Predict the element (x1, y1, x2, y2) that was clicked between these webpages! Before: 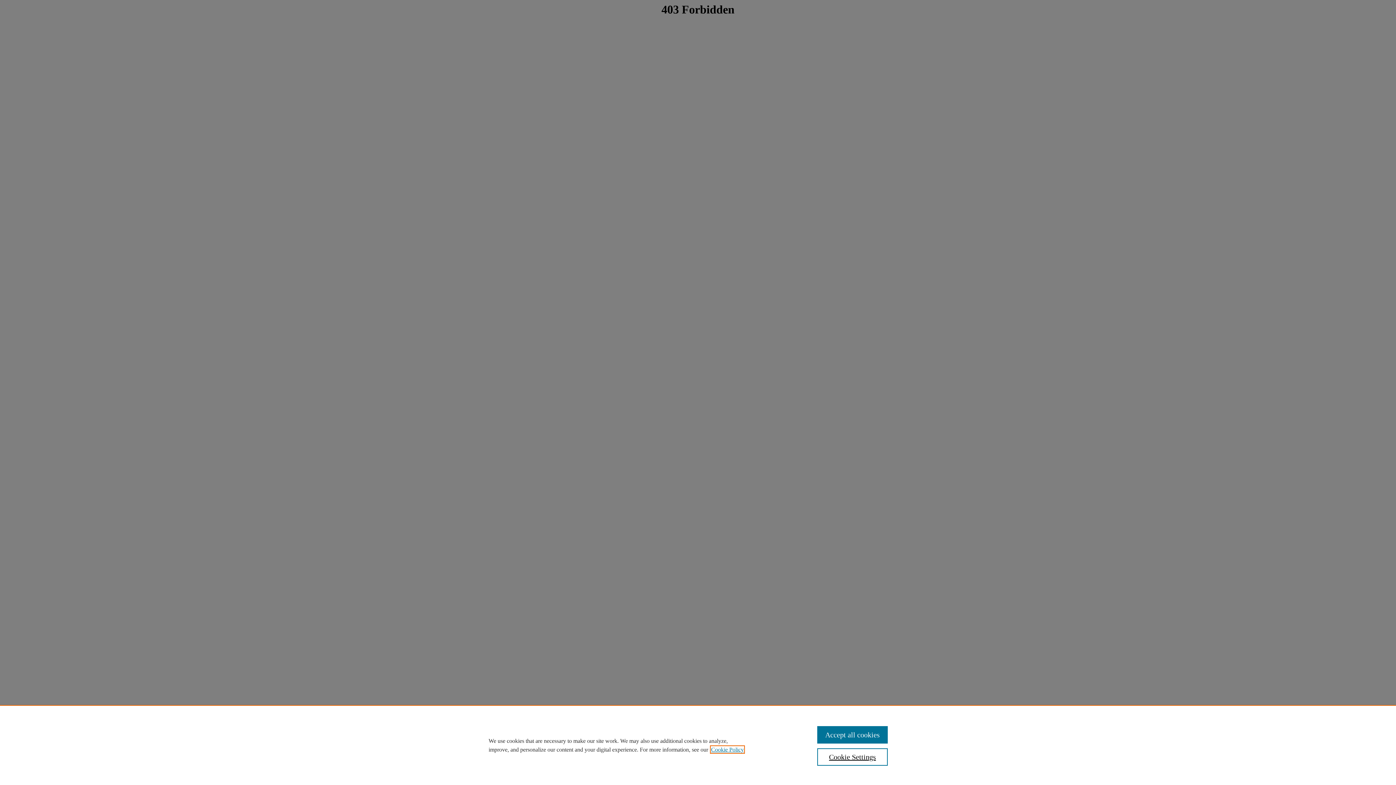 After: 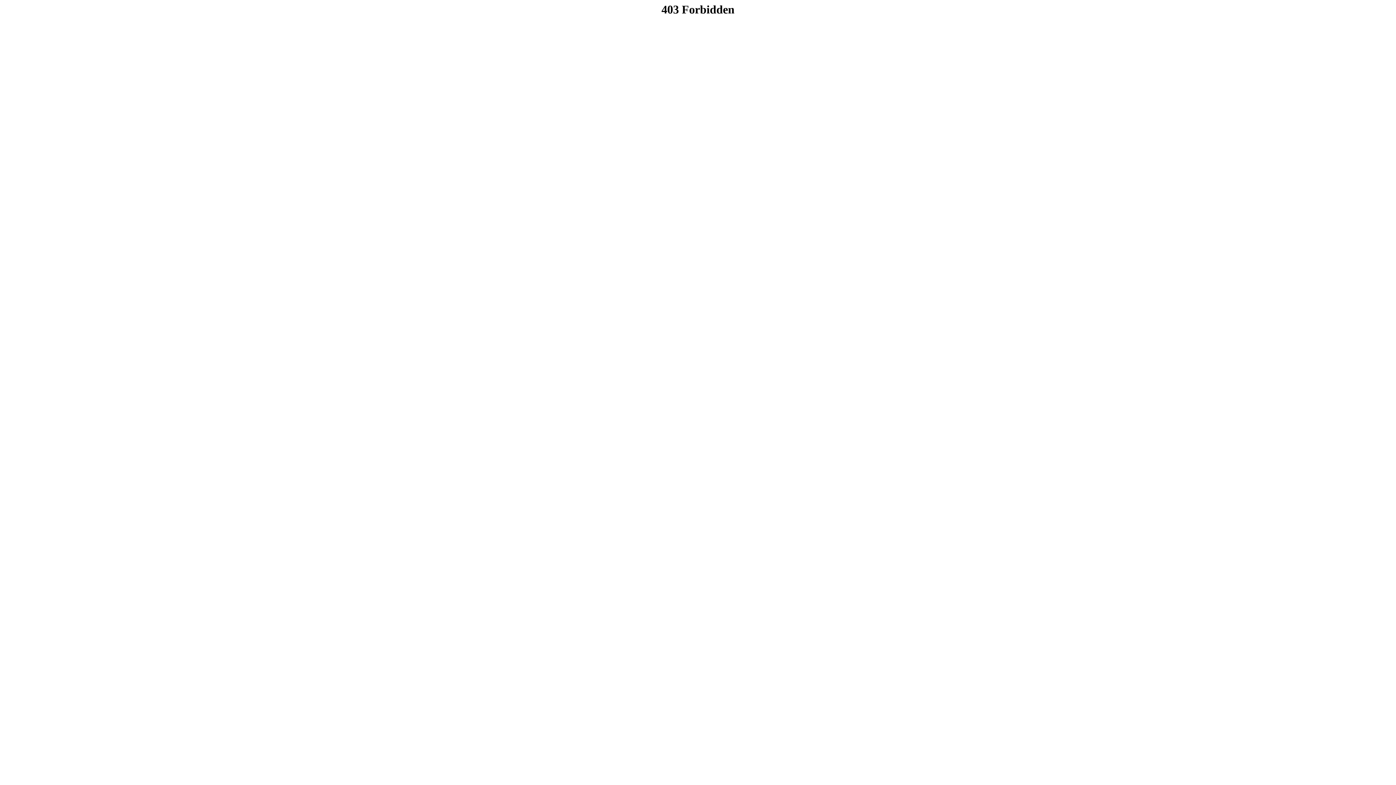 Action: label: Accept all cookies bbox: (817, 726, 887, 744)